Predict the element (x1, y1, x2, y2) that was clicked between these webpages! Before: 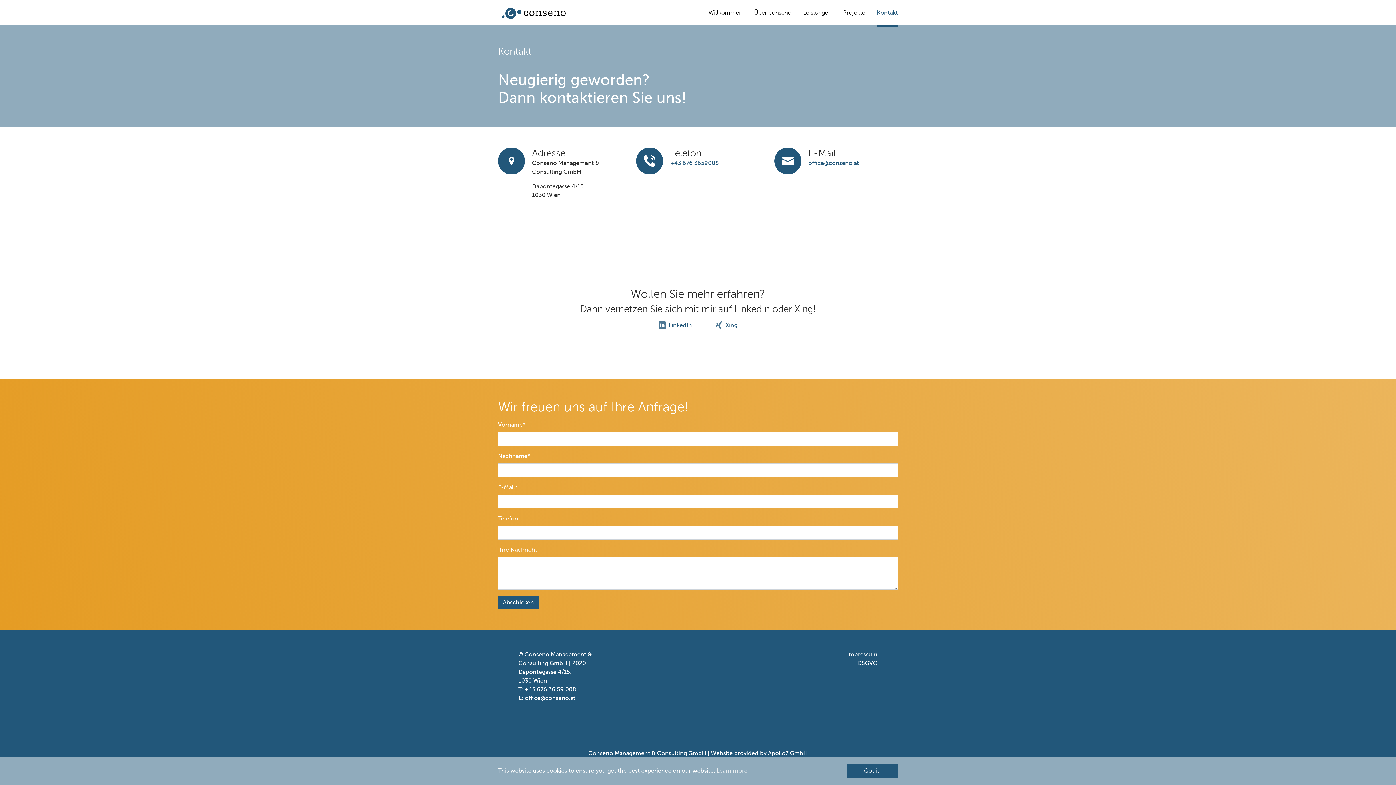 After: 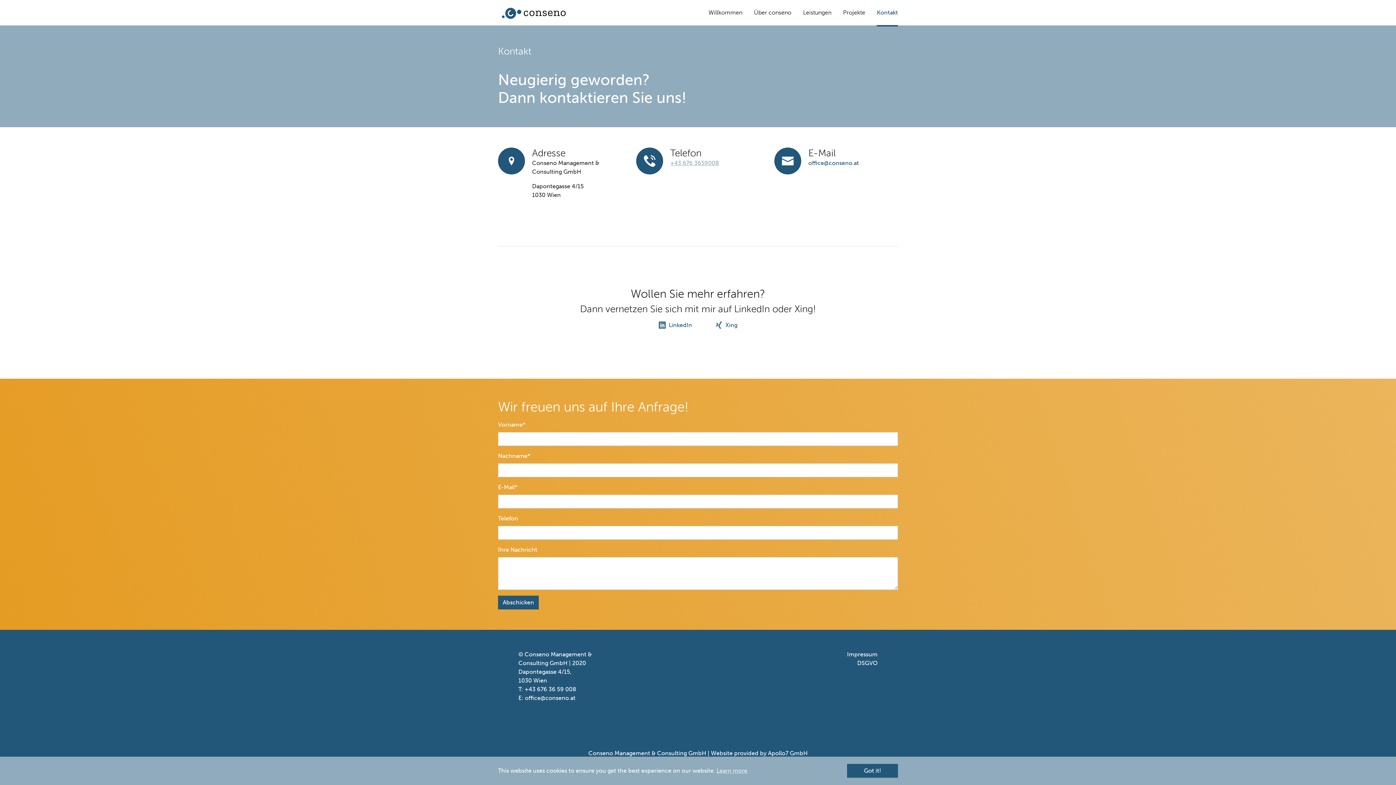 Action: label: +43 676 3659008 bbox: (670, 159, 719, 166)